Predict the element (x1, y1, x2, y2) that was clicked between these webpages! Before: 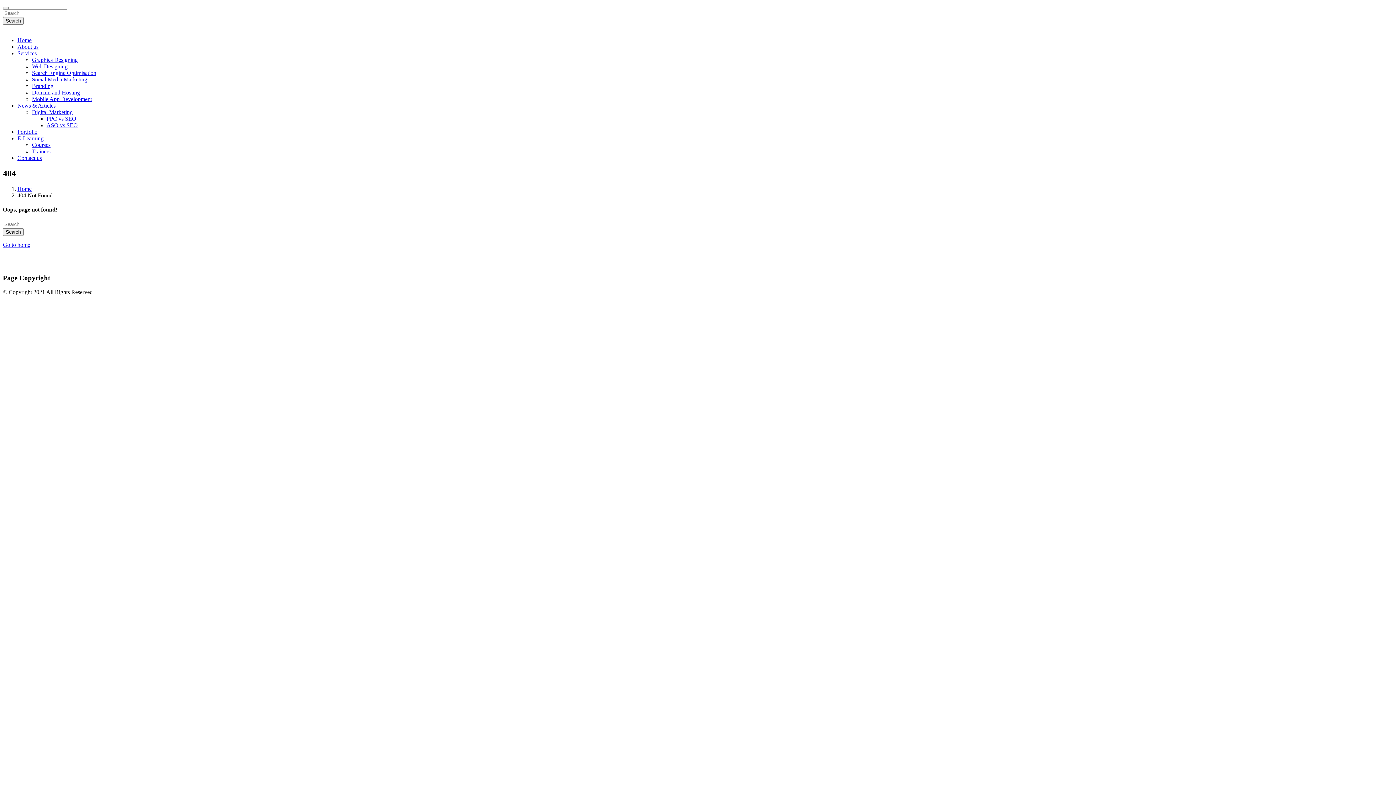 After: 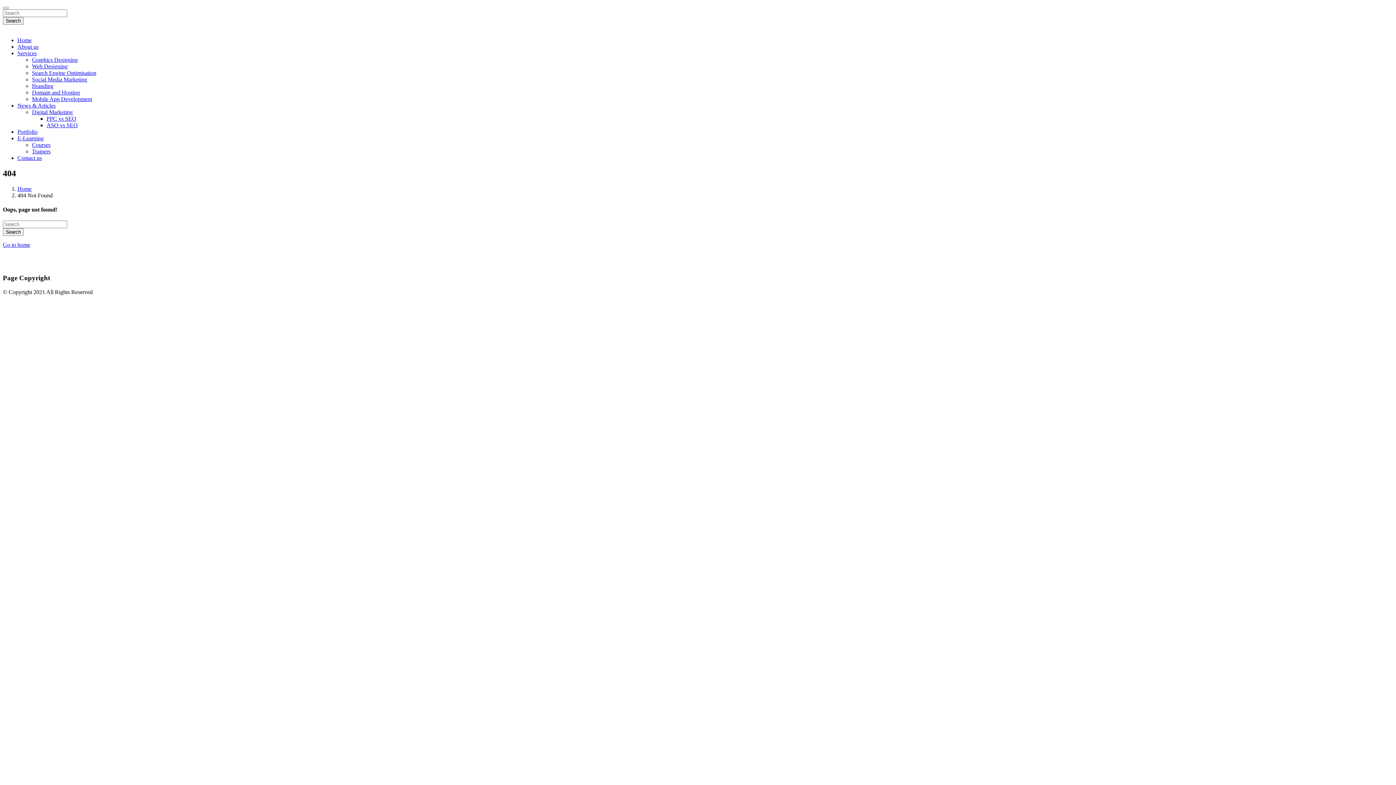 Action: bbox: (46, 122, 77, 128) label: ASO vs SEO